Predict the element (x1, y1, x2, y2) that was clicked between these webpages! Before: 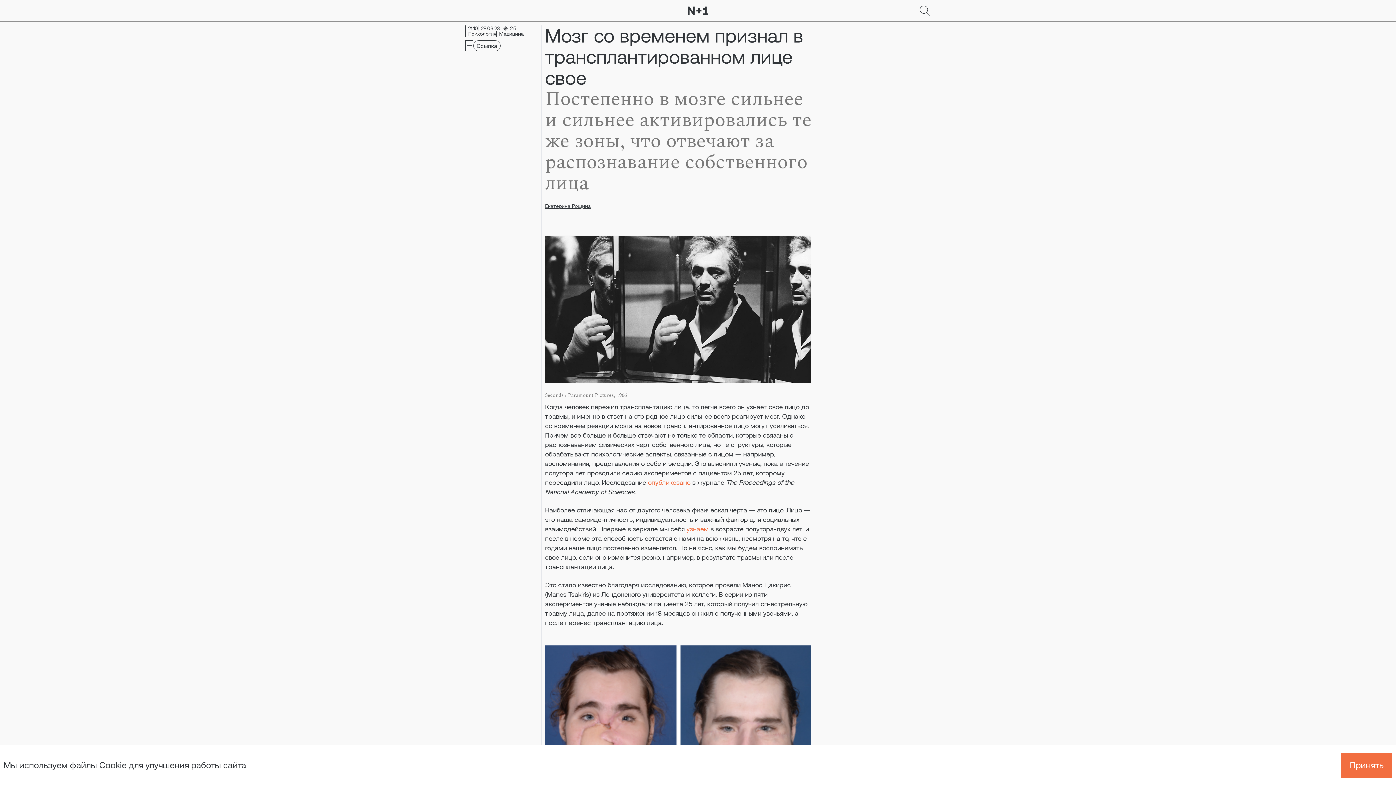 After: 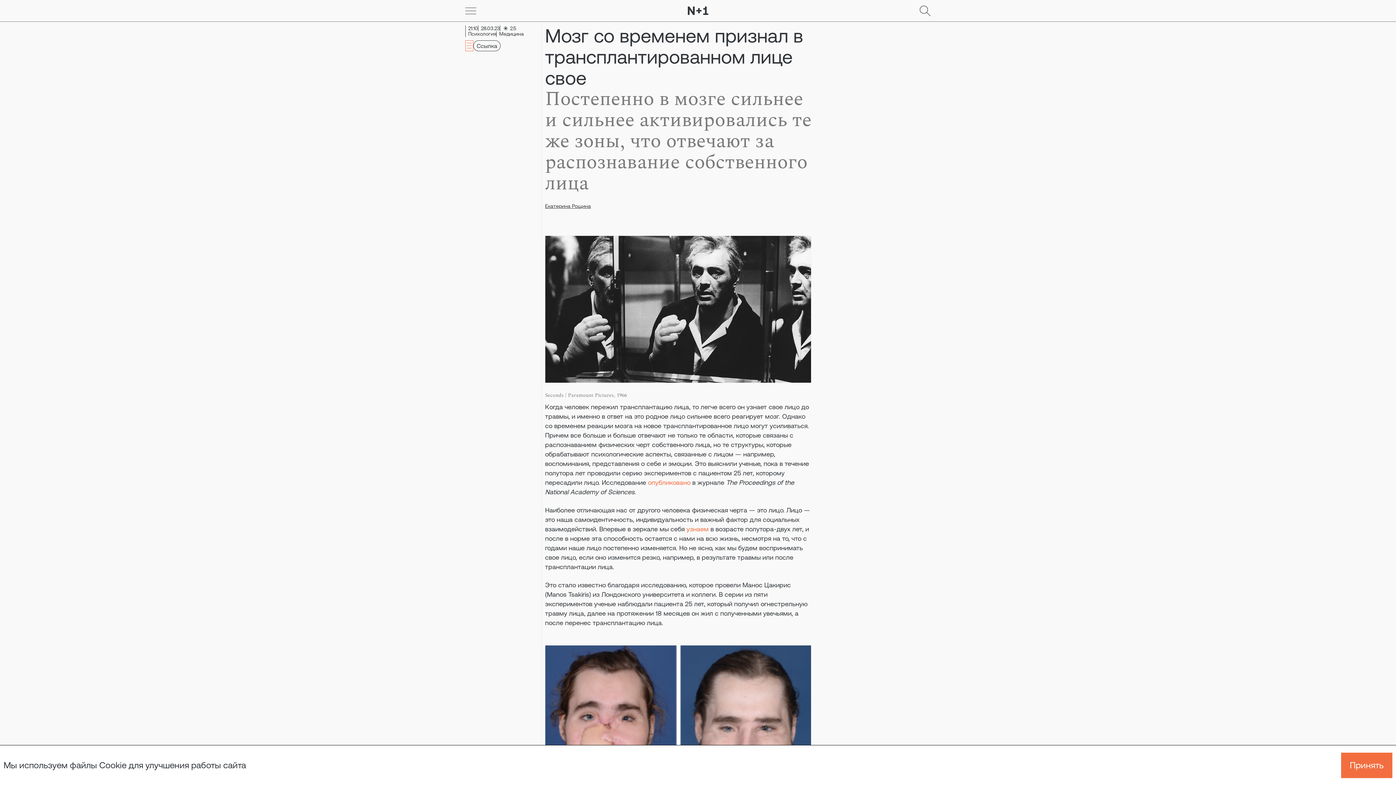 Action: bbox: (465, 40, 473, 51)